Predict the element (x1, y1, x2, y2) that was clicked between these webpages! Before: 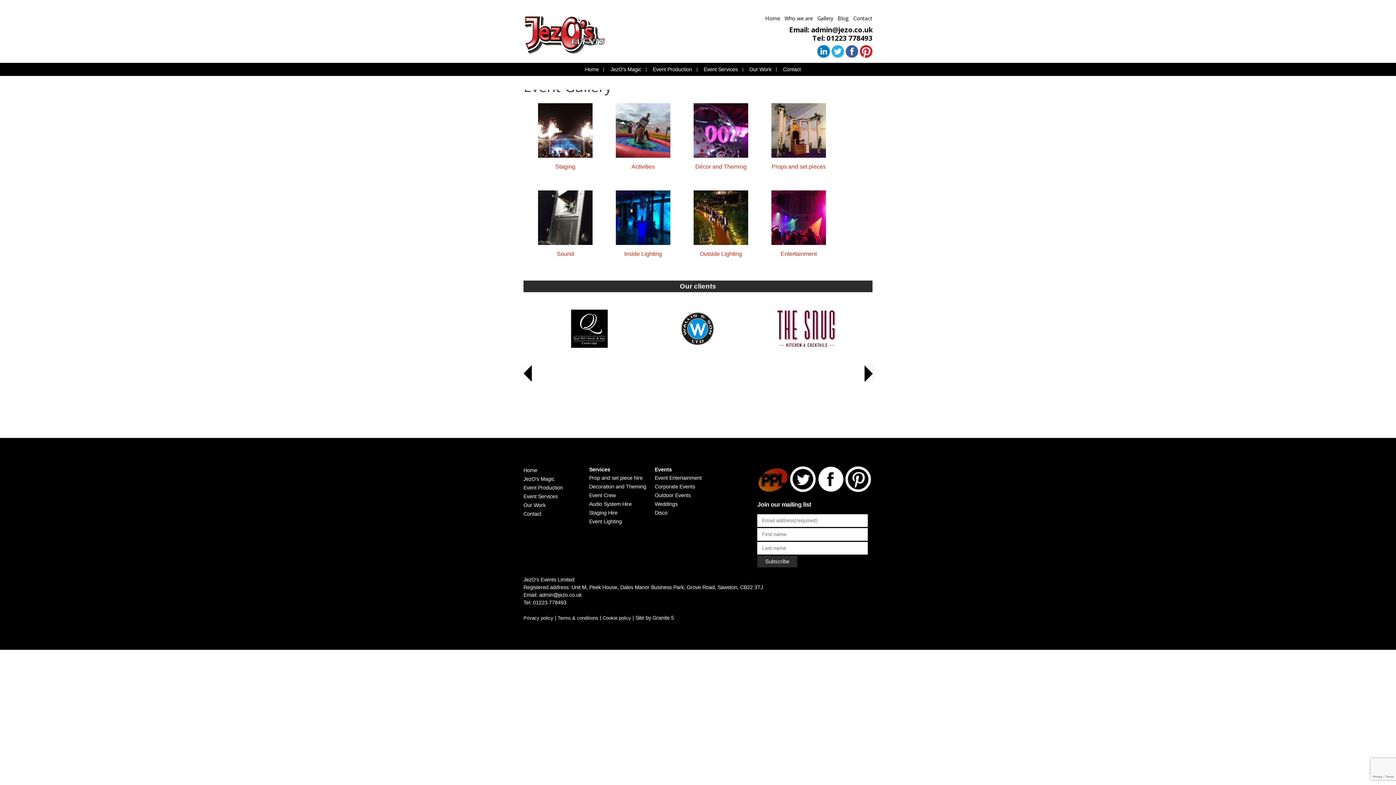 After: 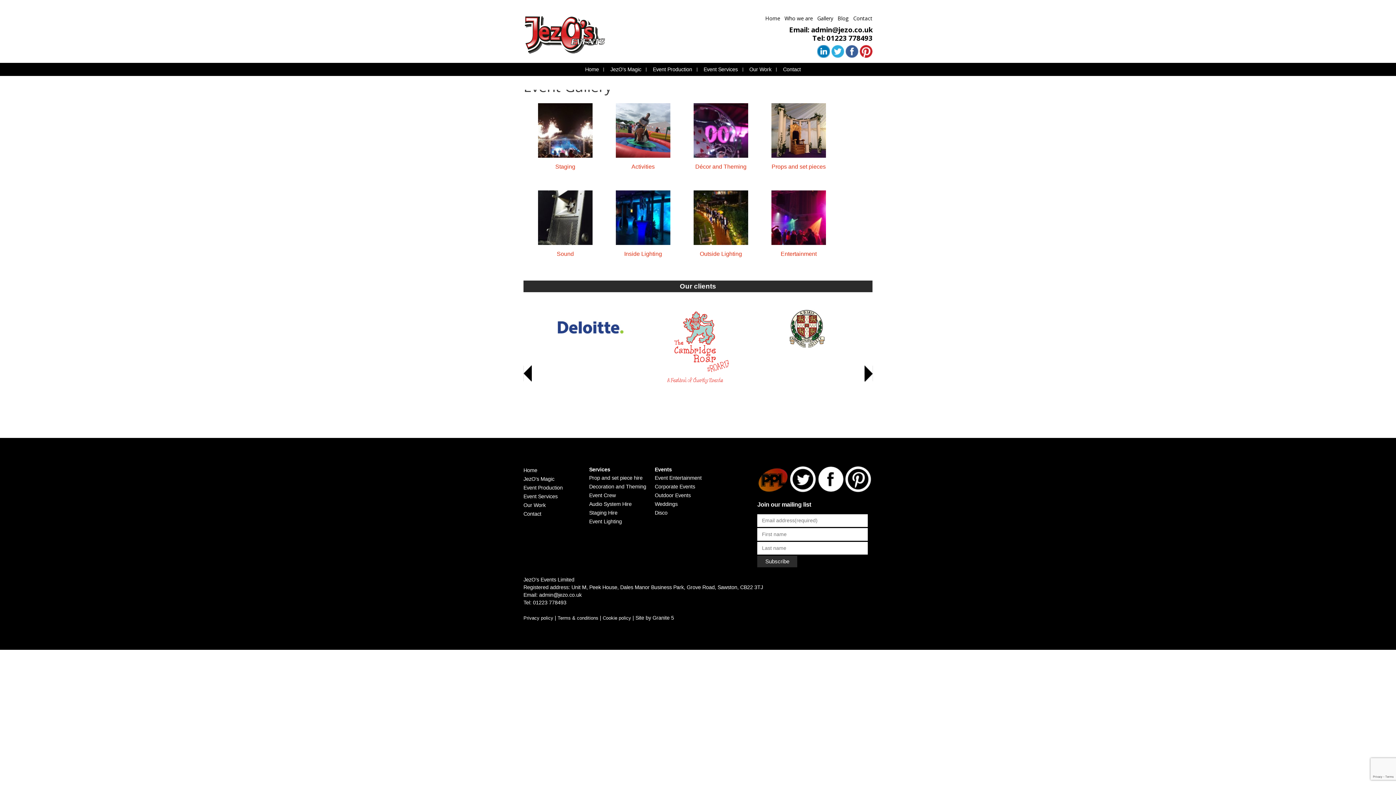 Action: label: Previous bbox: (523, 364, 532, 382)